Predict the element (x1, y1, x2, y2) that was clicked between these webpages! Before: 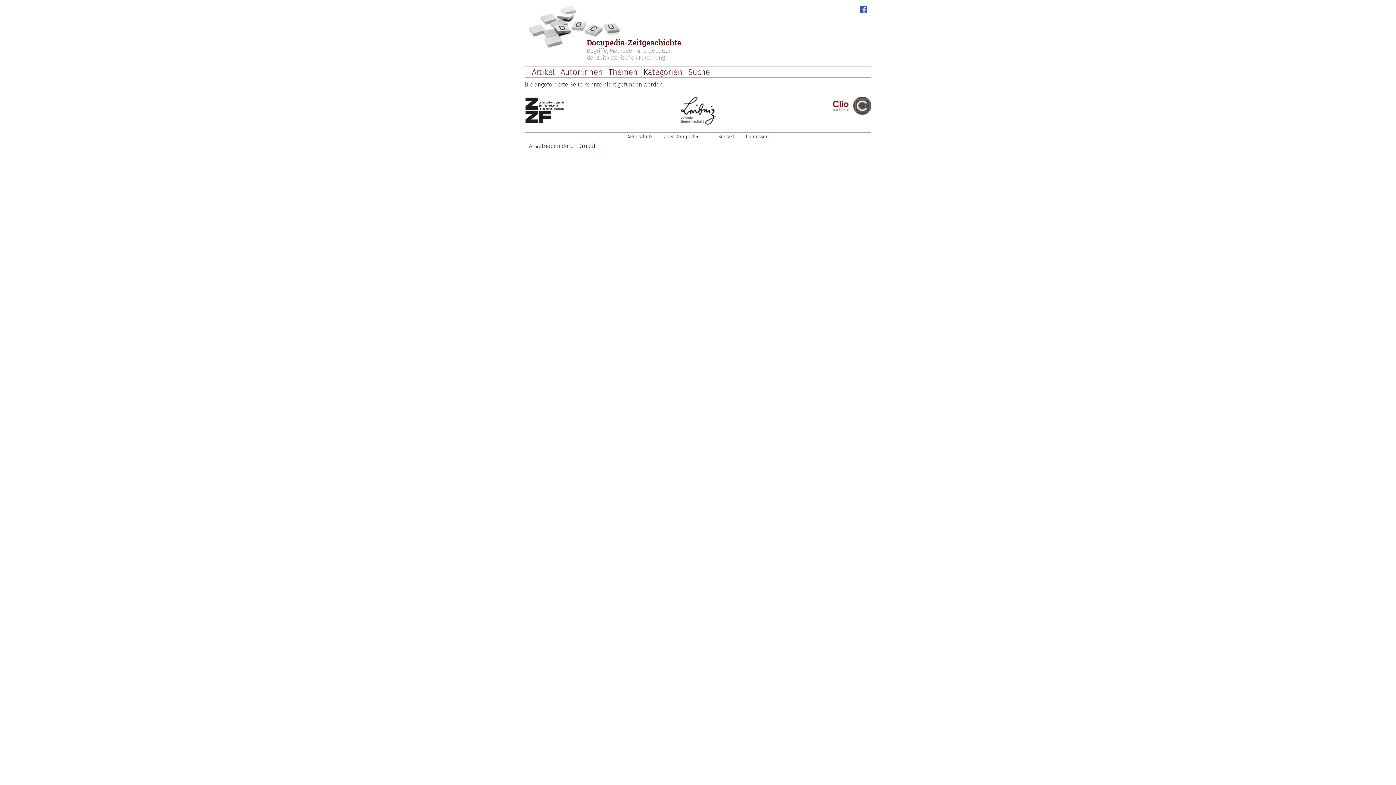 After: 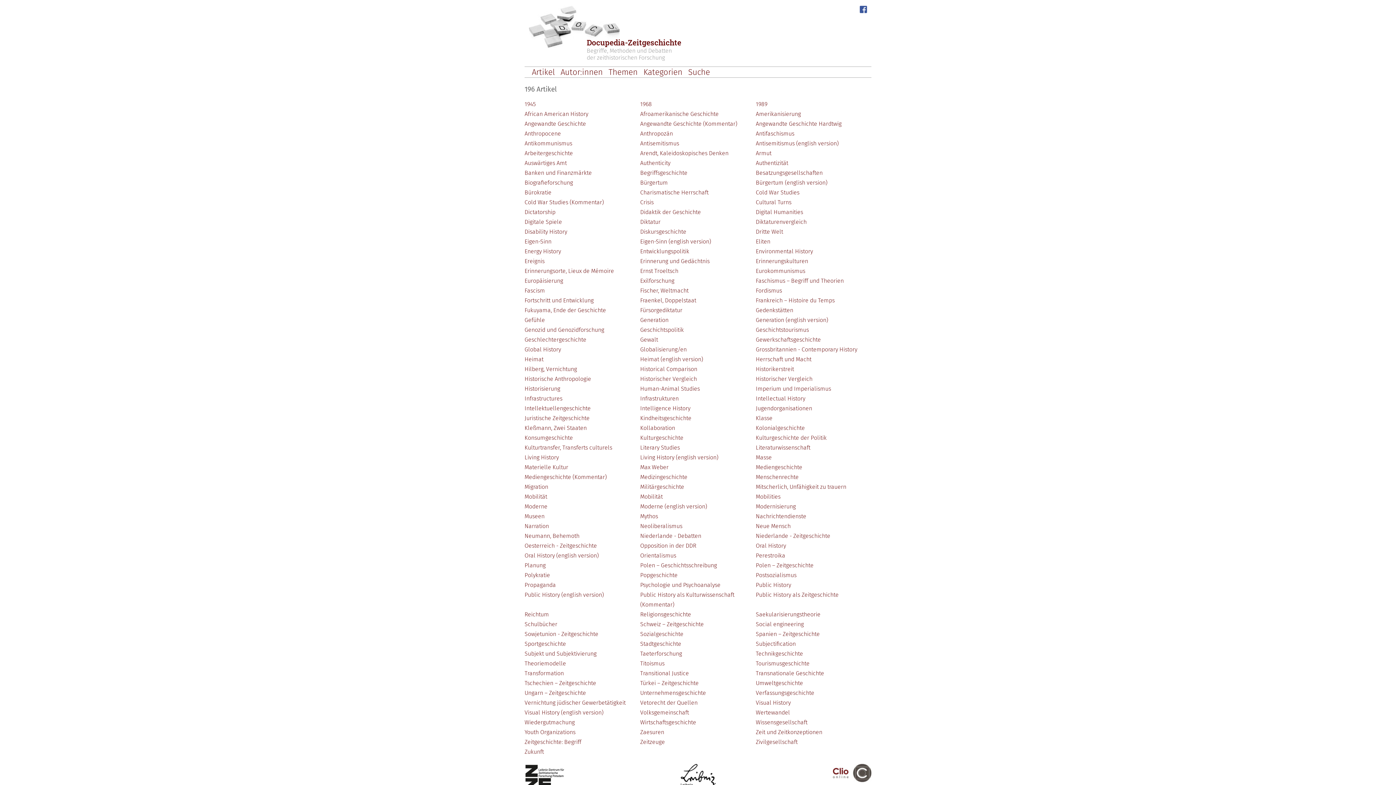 Action: label: Artikel bbox: (529, 67, 557, 76)